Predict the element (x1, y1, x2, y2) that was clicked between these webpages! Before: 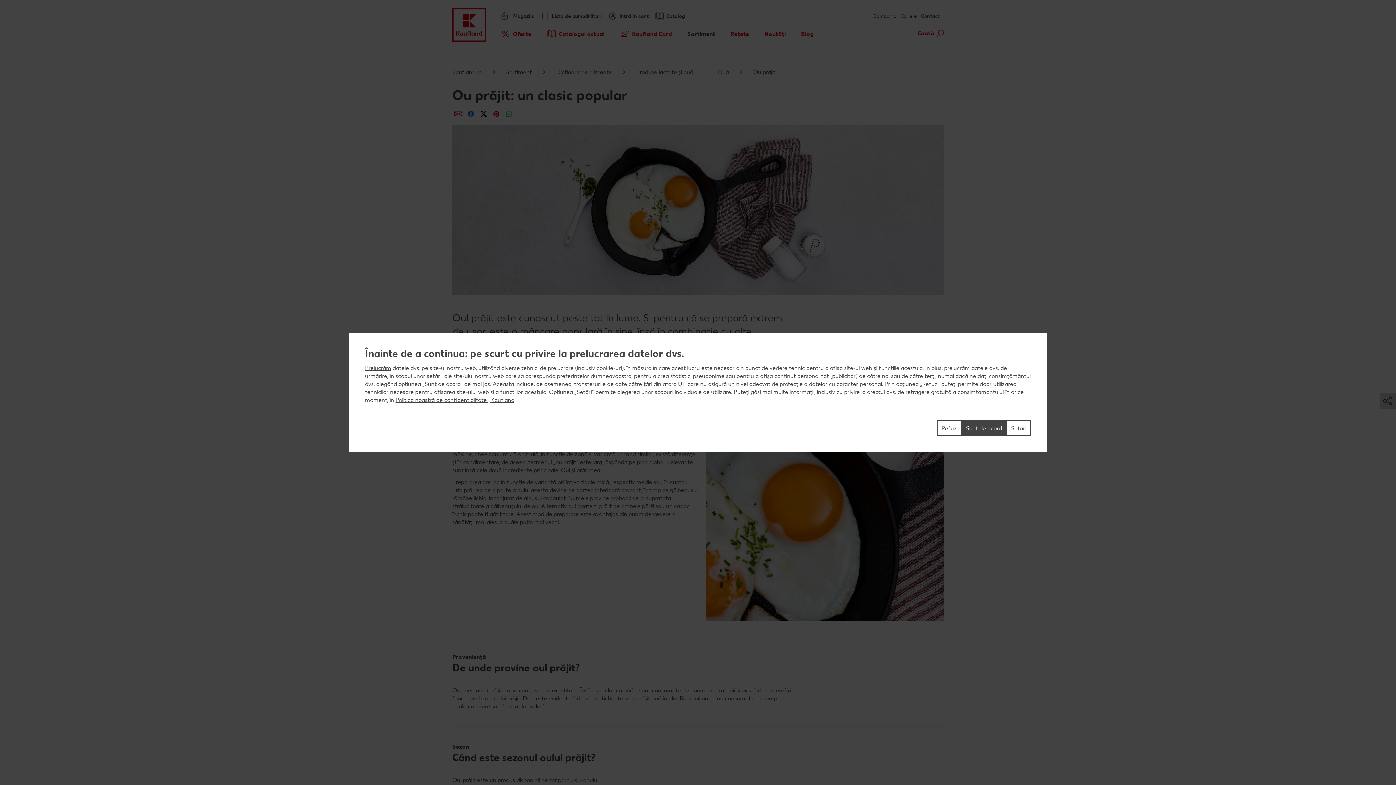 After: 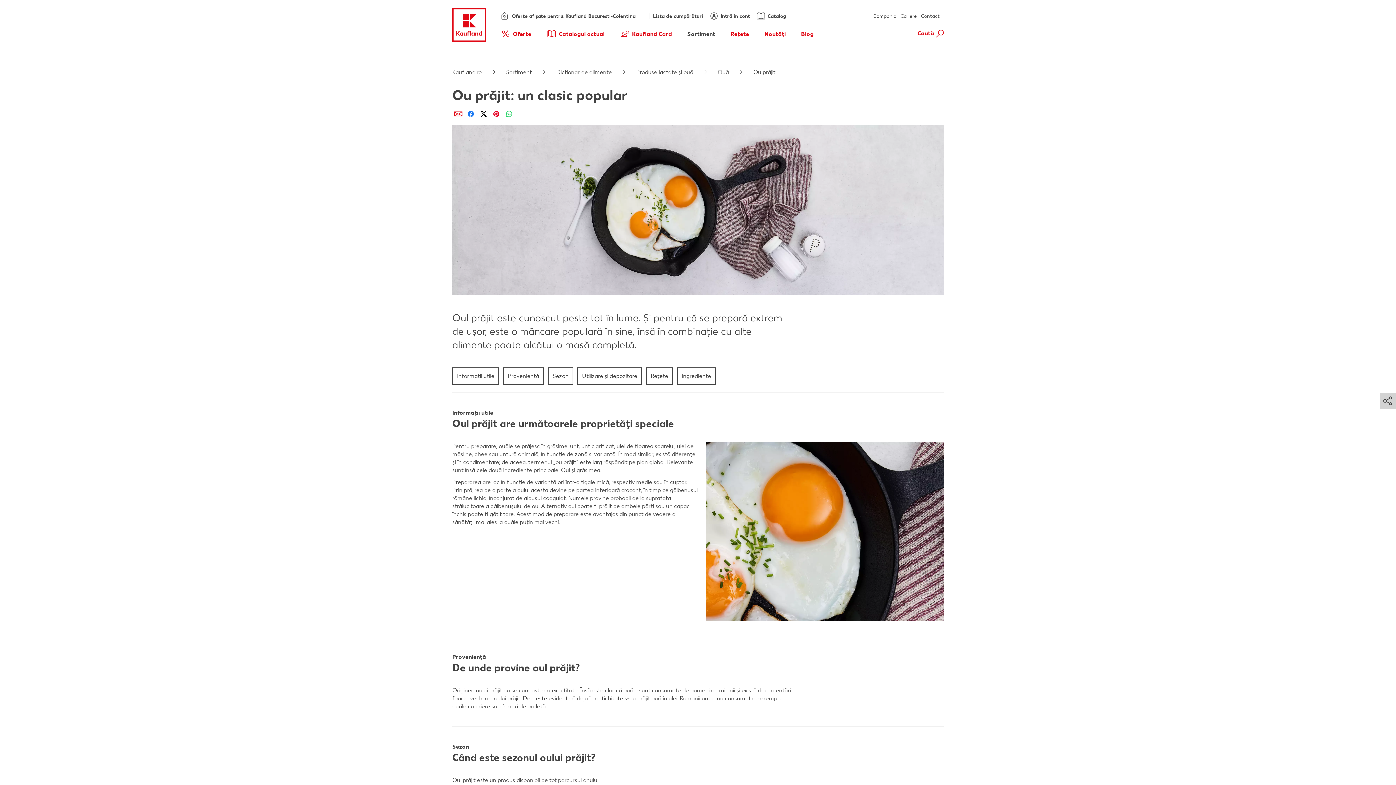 Action: bbox: (937, 420, 961, 436) label: Refuz